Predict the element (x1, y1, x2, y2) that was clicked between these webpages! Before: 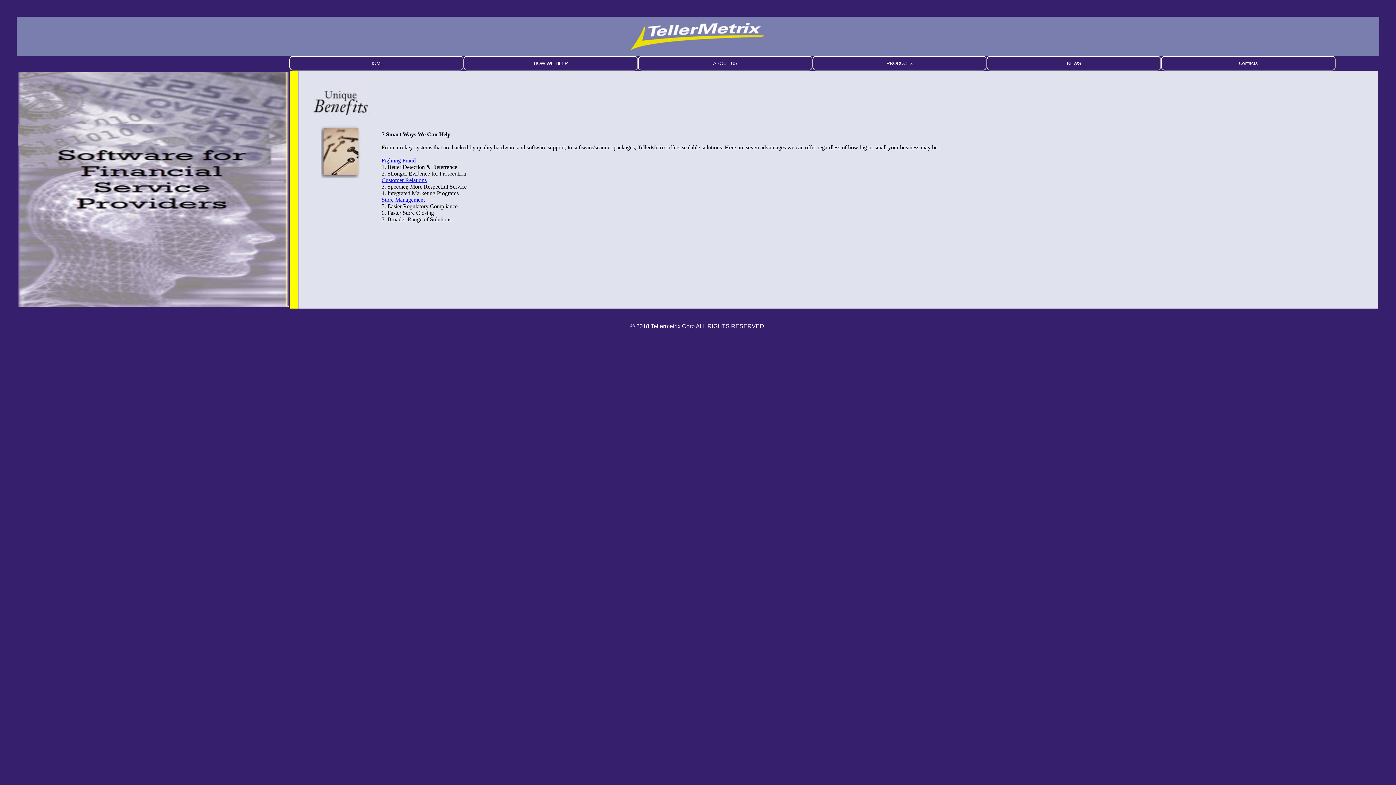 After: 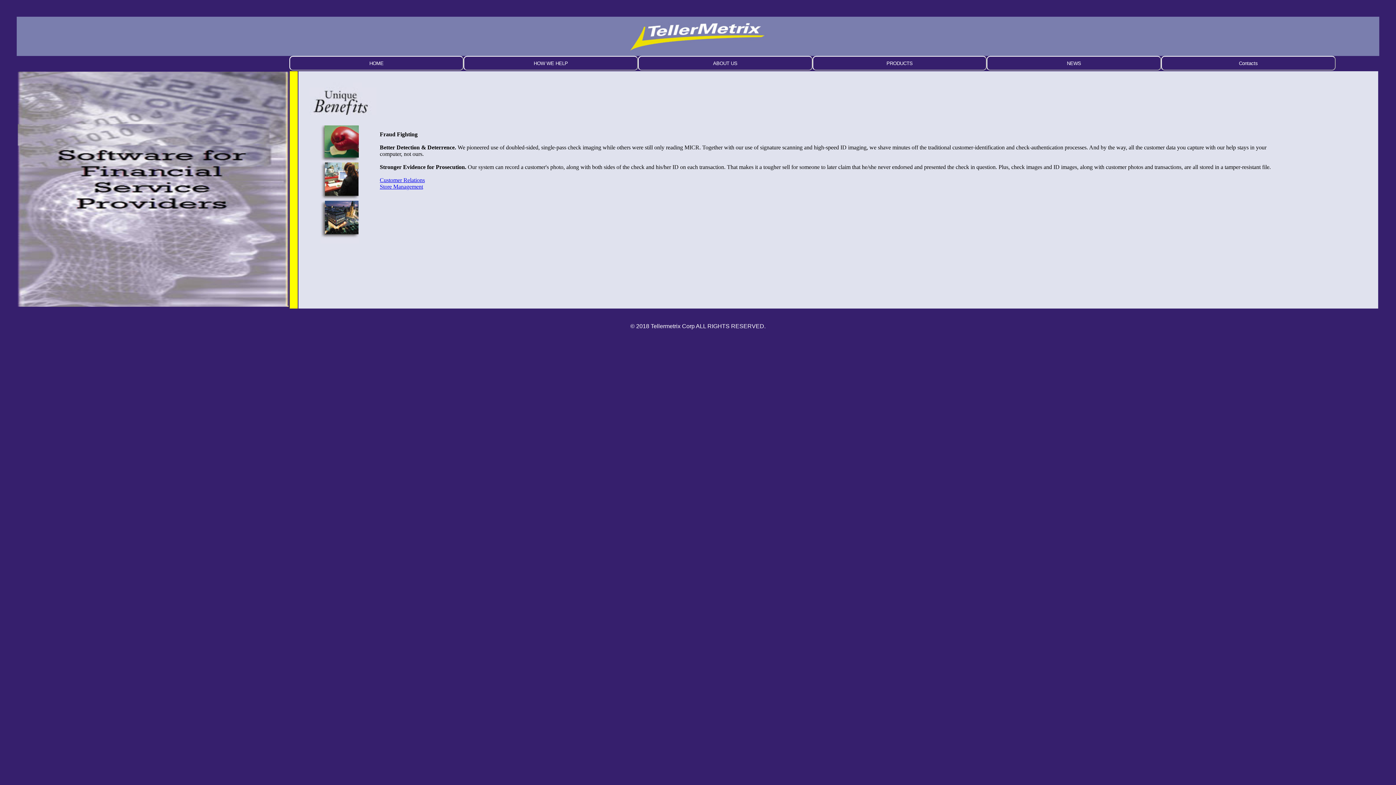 Action: bbox: (381, 157, 415, 163) label: Fighting Fraud